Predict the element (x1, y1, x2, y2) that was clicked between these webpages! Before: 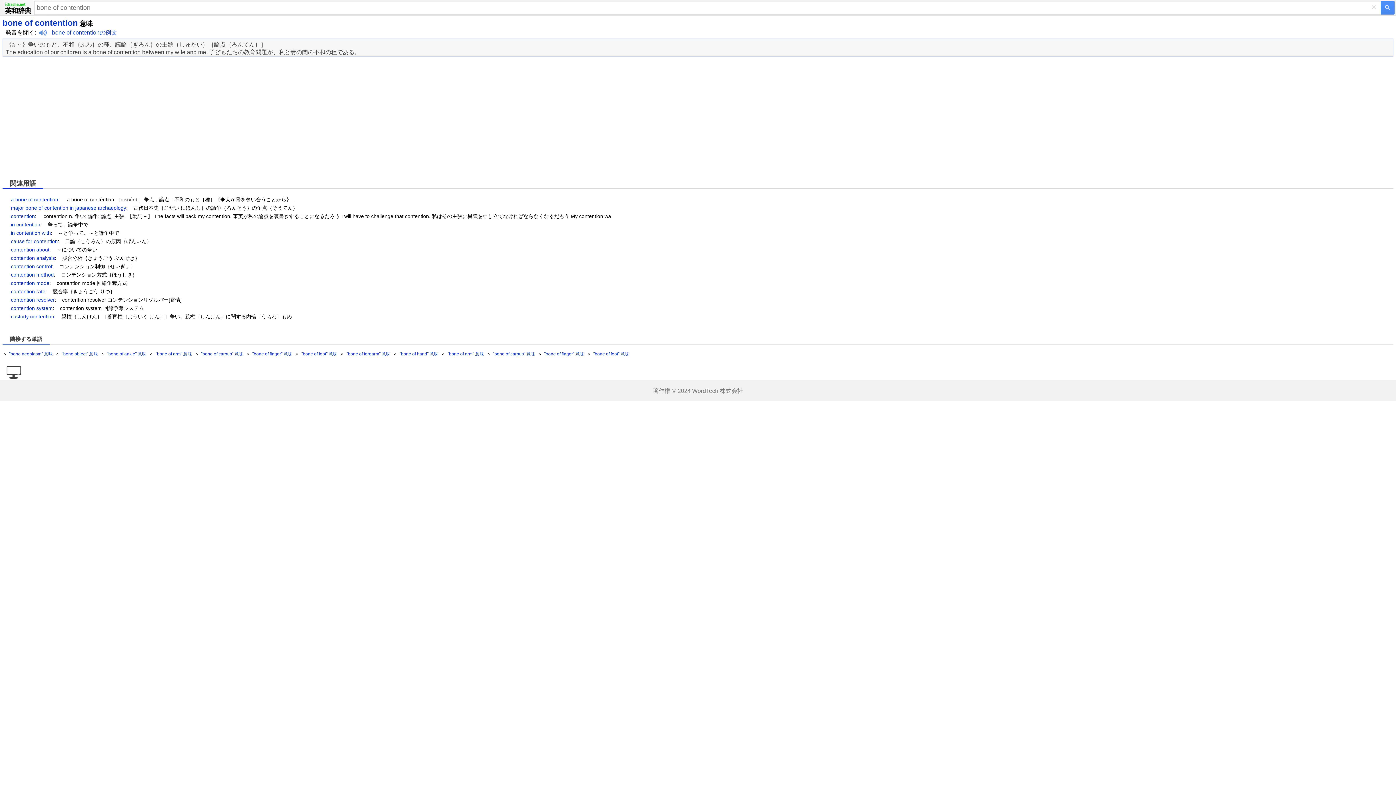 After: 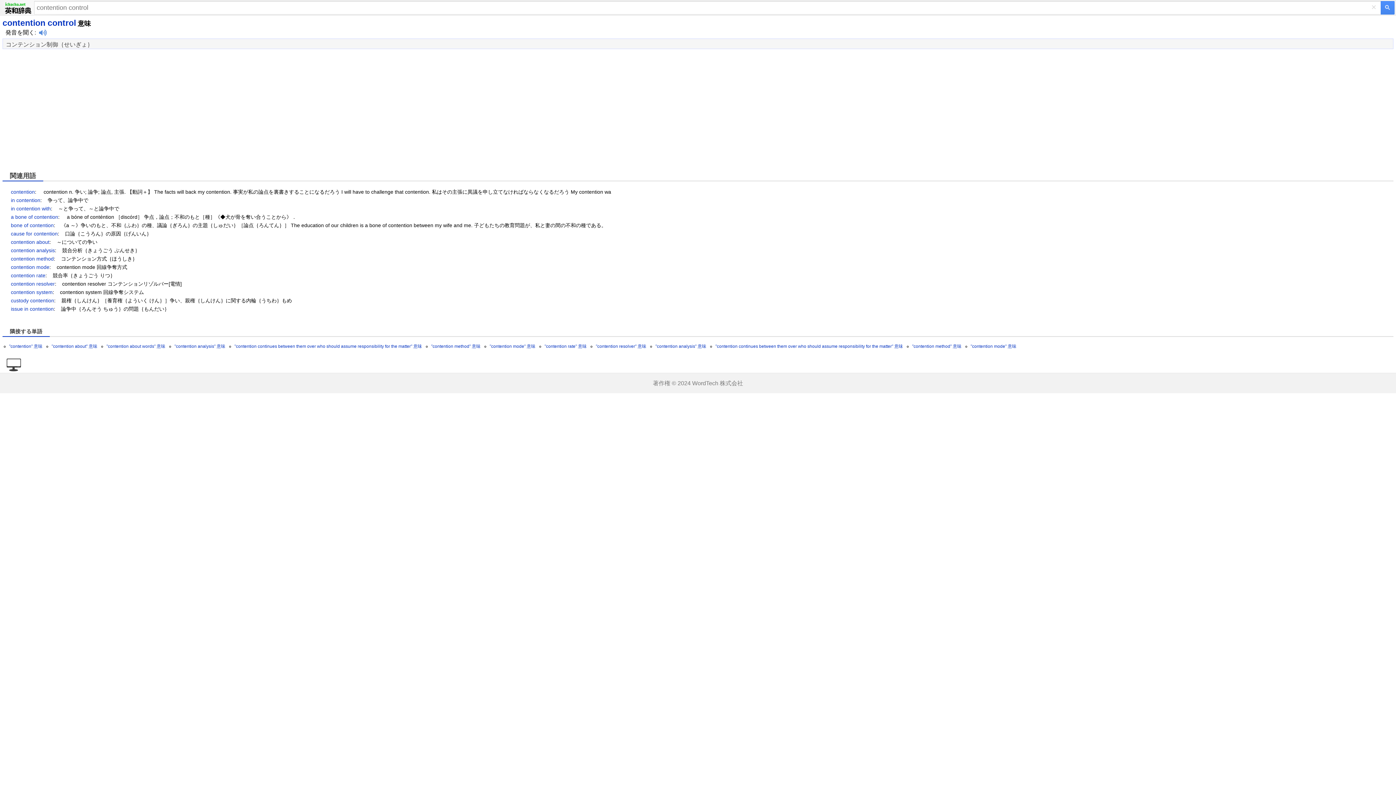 Action: label: contention control bbox: (10, 263, 52, 269)